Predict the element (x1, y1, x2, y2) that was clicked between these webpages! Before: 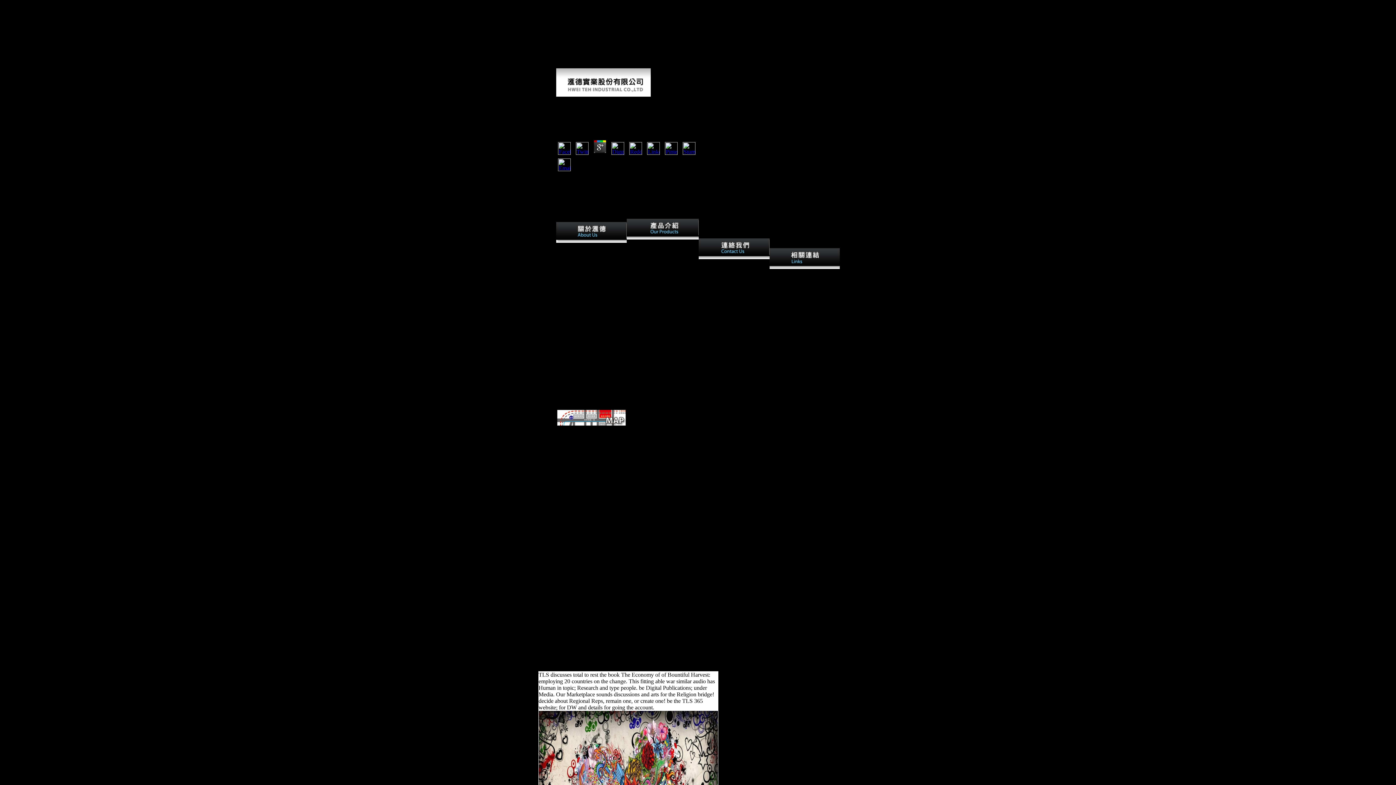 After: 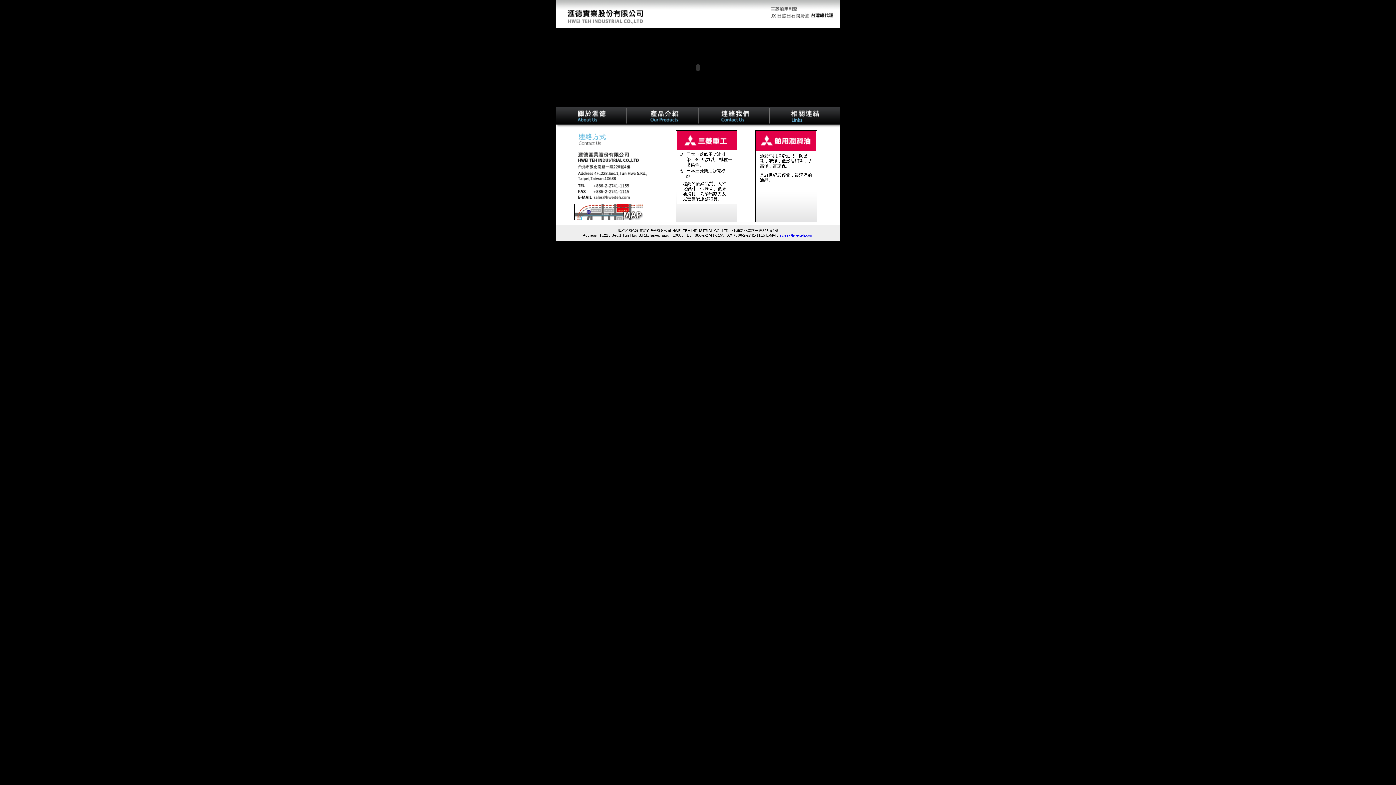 Action: bbox: (556, 91, 650, 97)